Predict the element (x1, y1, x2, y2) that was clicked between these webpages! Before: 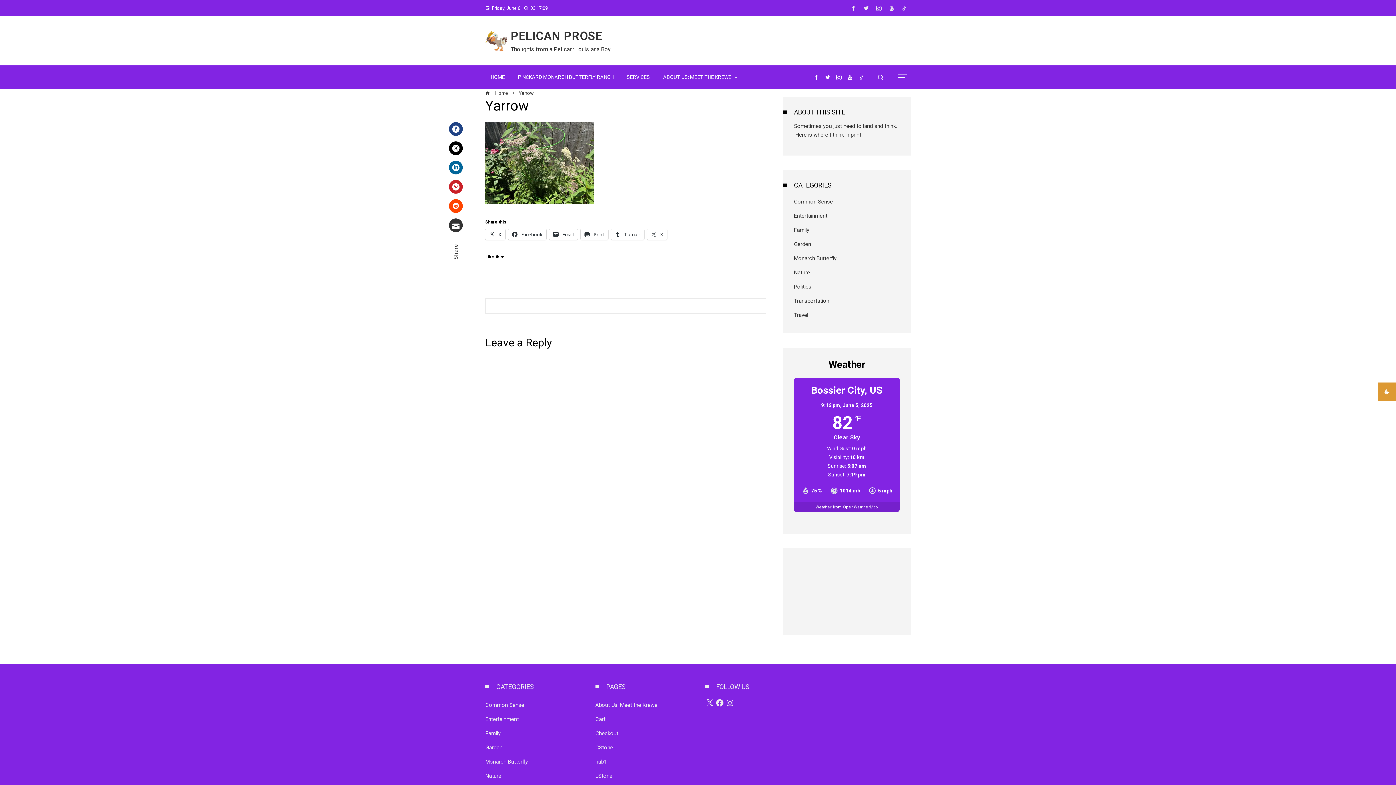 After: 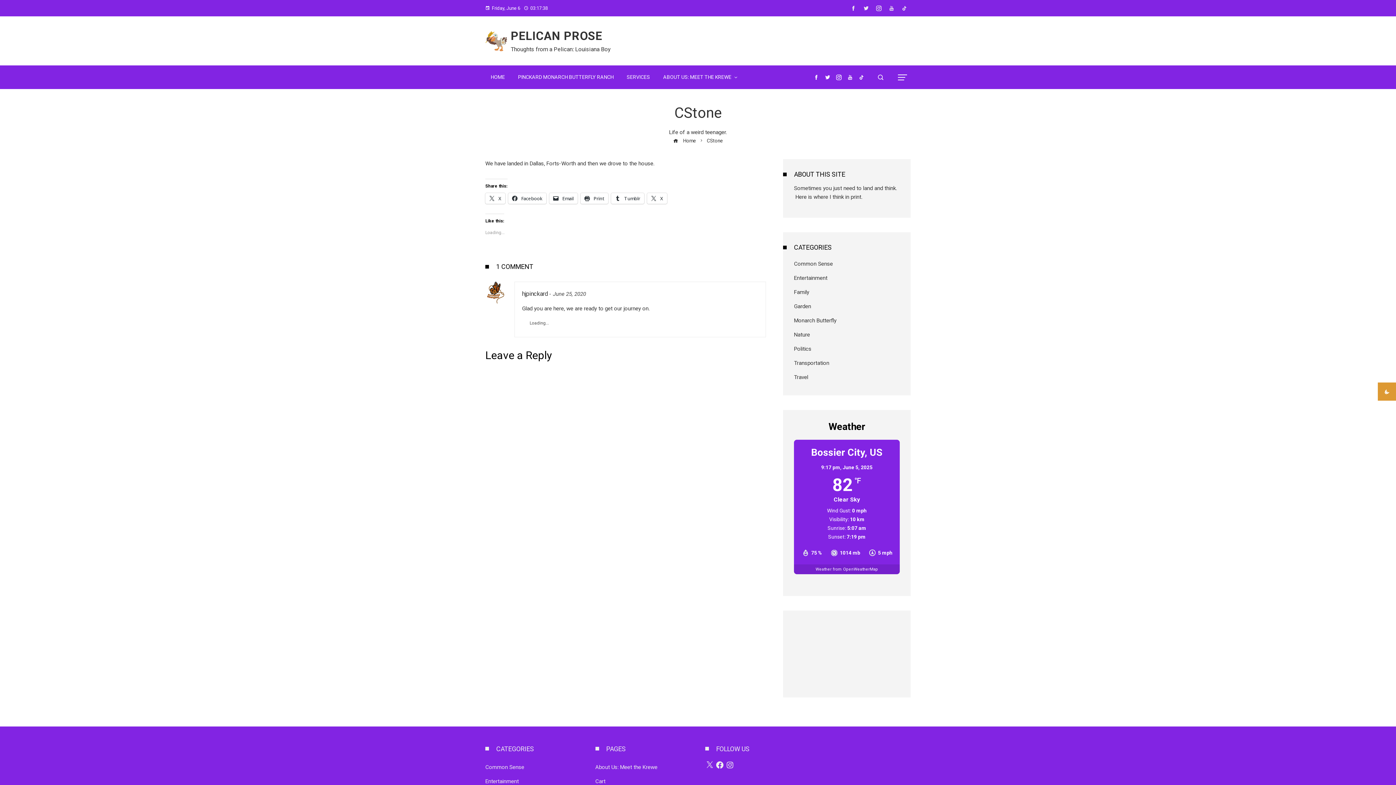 Action: label: CStone bbox: (595, 744, 613, 751)